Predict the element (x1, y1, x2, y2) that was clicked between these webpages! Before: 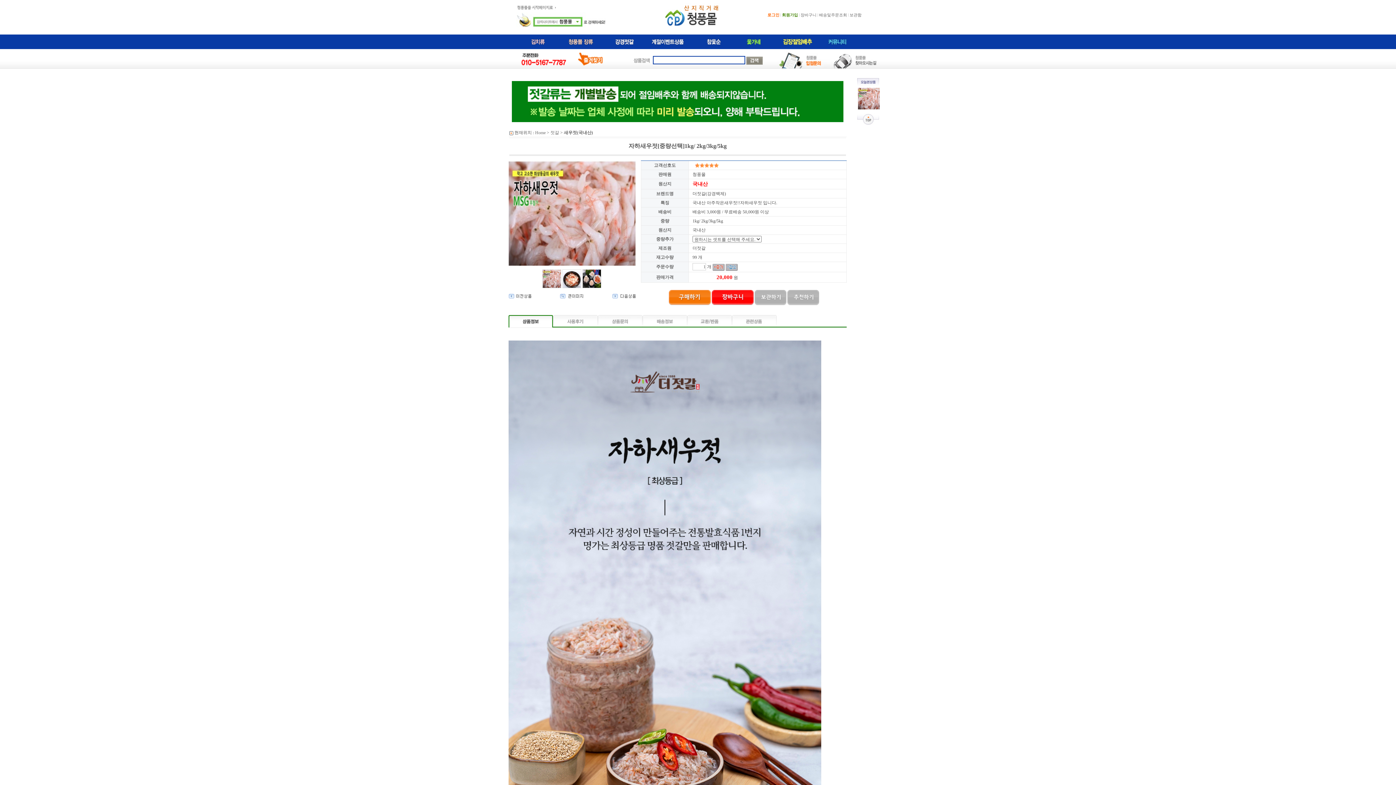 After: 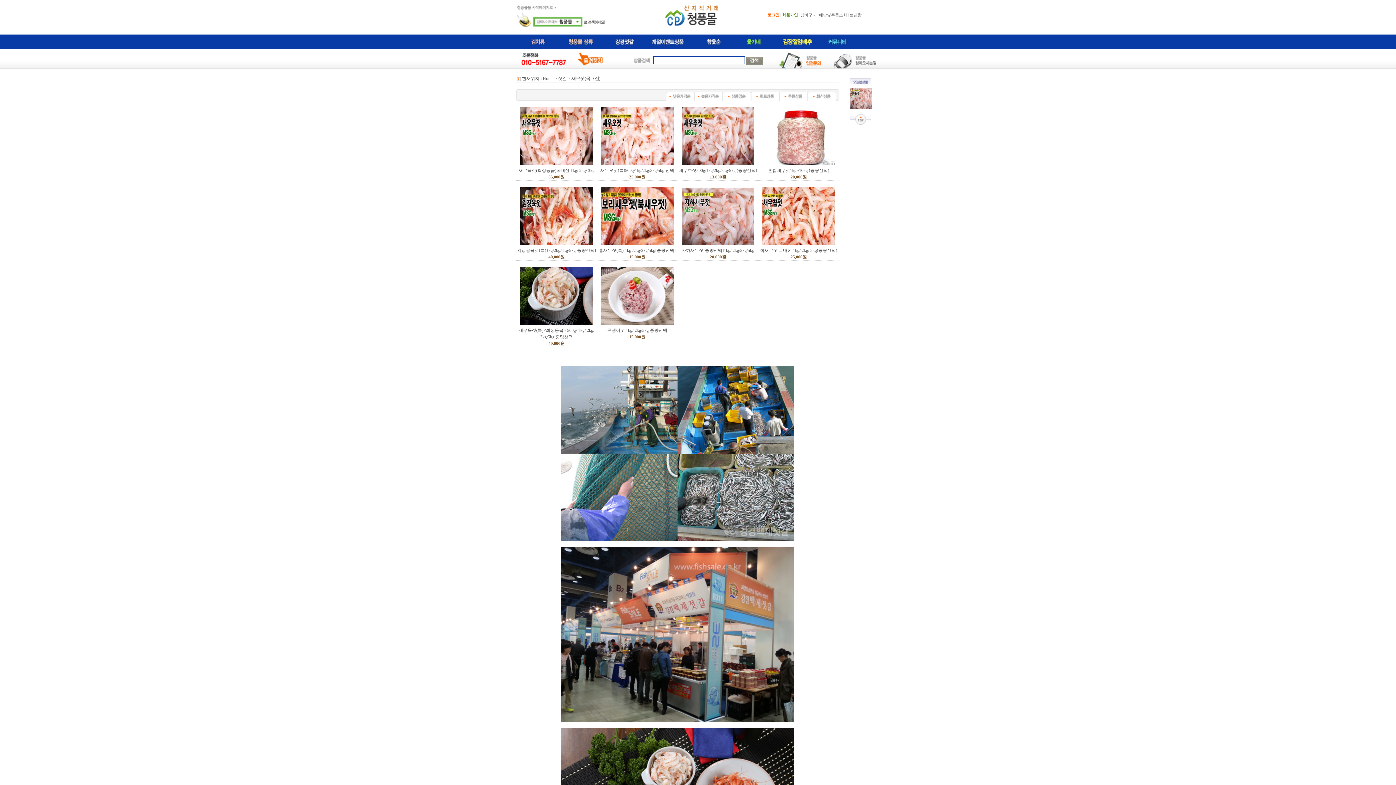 Action: label: 새우젓(국내산) bbox: (564, 130, 593, 135)